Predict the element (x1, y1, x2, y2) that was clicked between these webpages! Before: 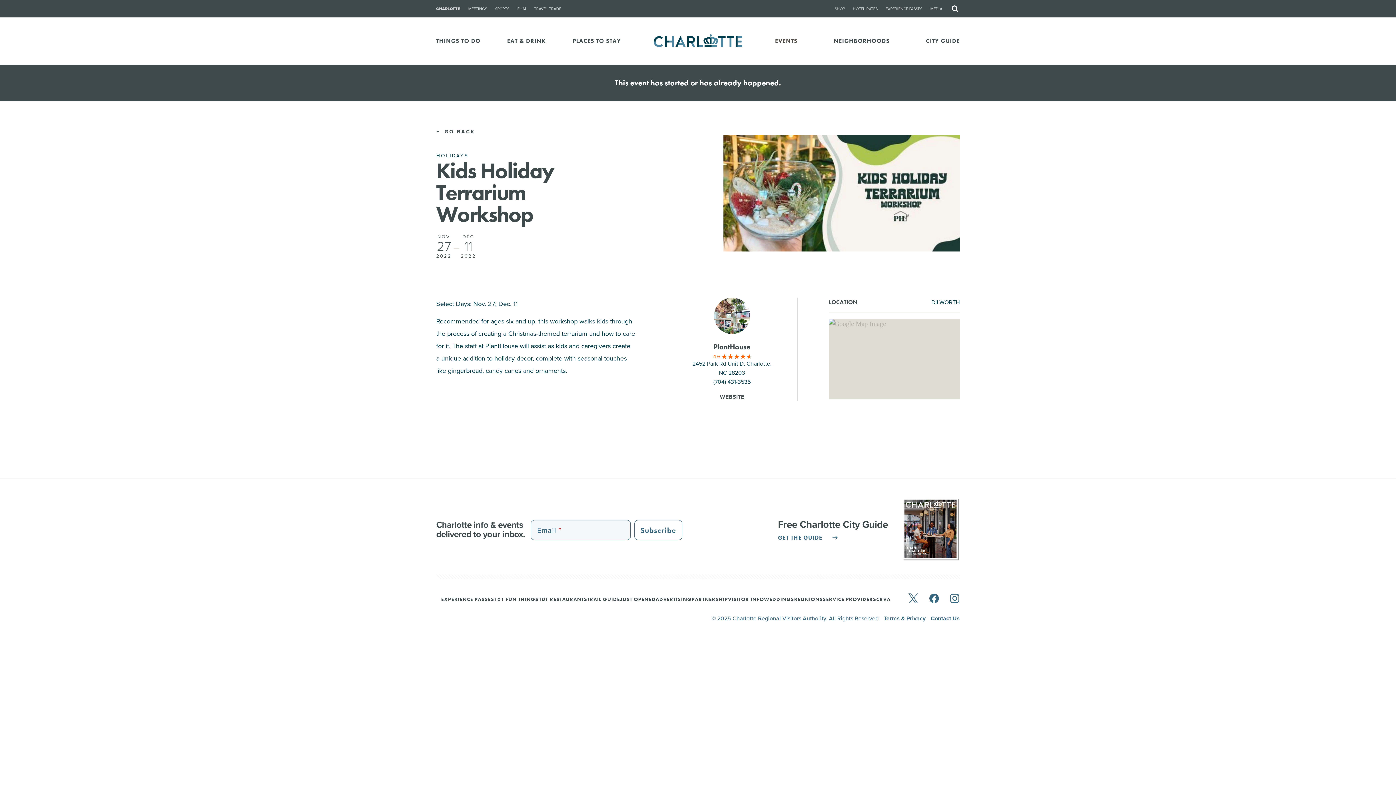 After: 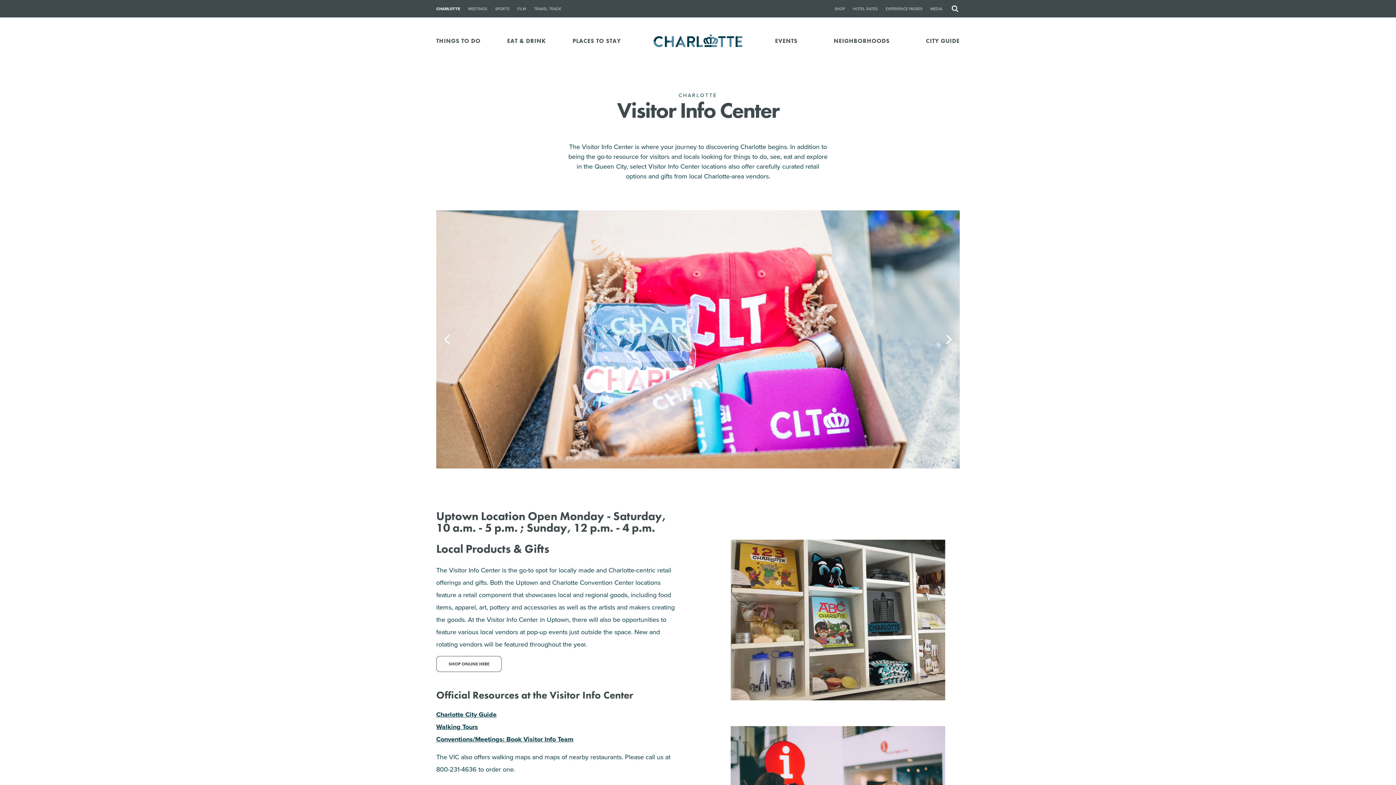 Action: label: VISITOR INFO bbox: (728, 597, 764, 602)